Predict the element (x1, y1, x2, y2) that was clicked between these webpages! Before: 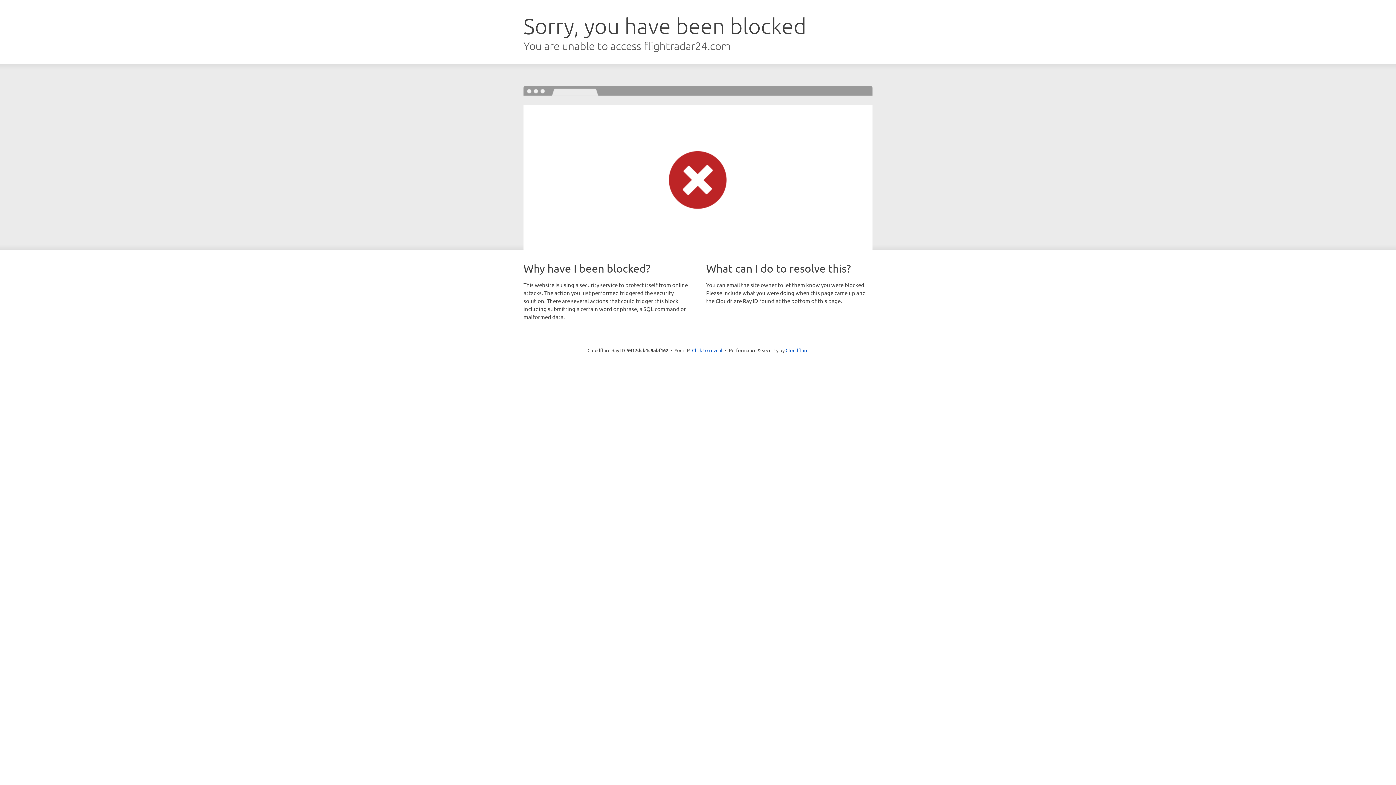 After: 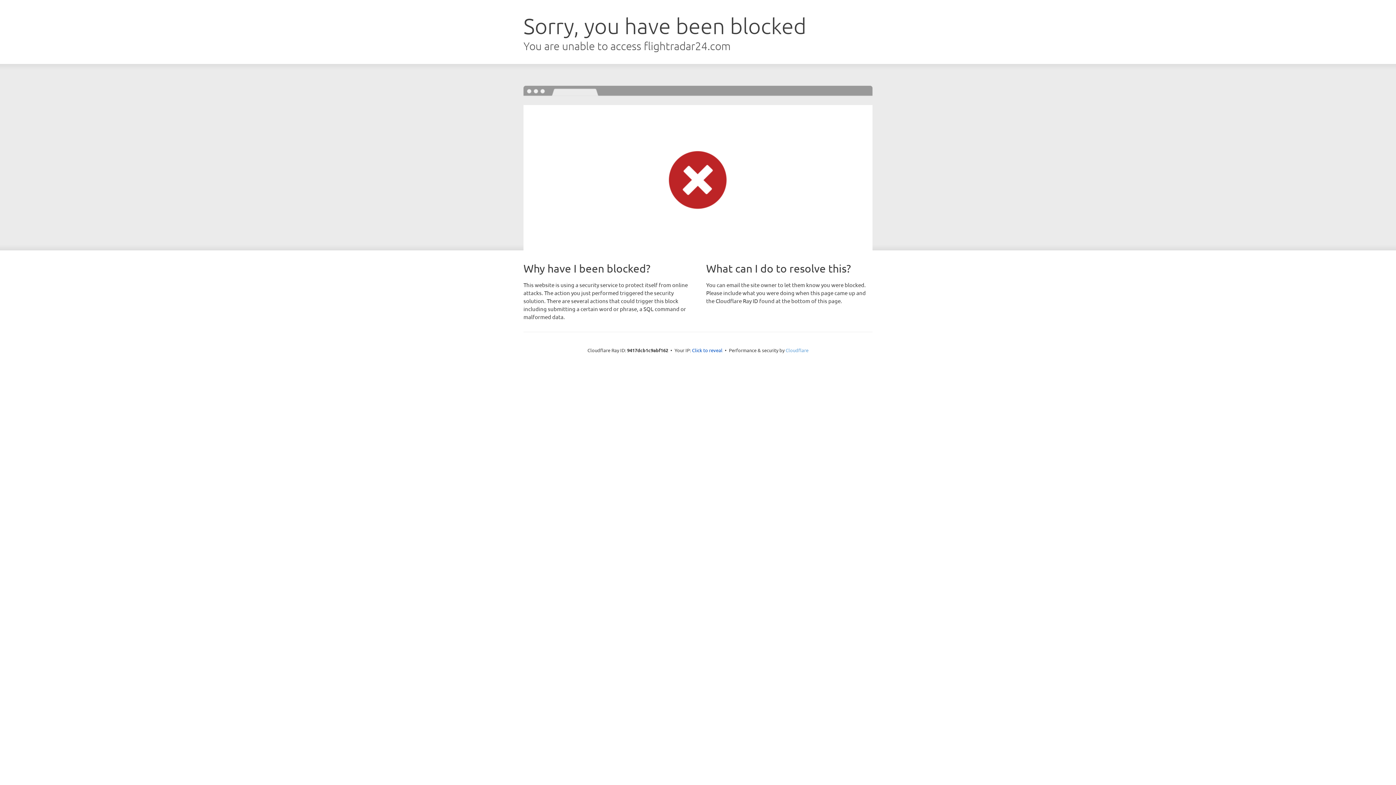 Action: bbox: (785, 347, 808, 353) label: Cloudflare